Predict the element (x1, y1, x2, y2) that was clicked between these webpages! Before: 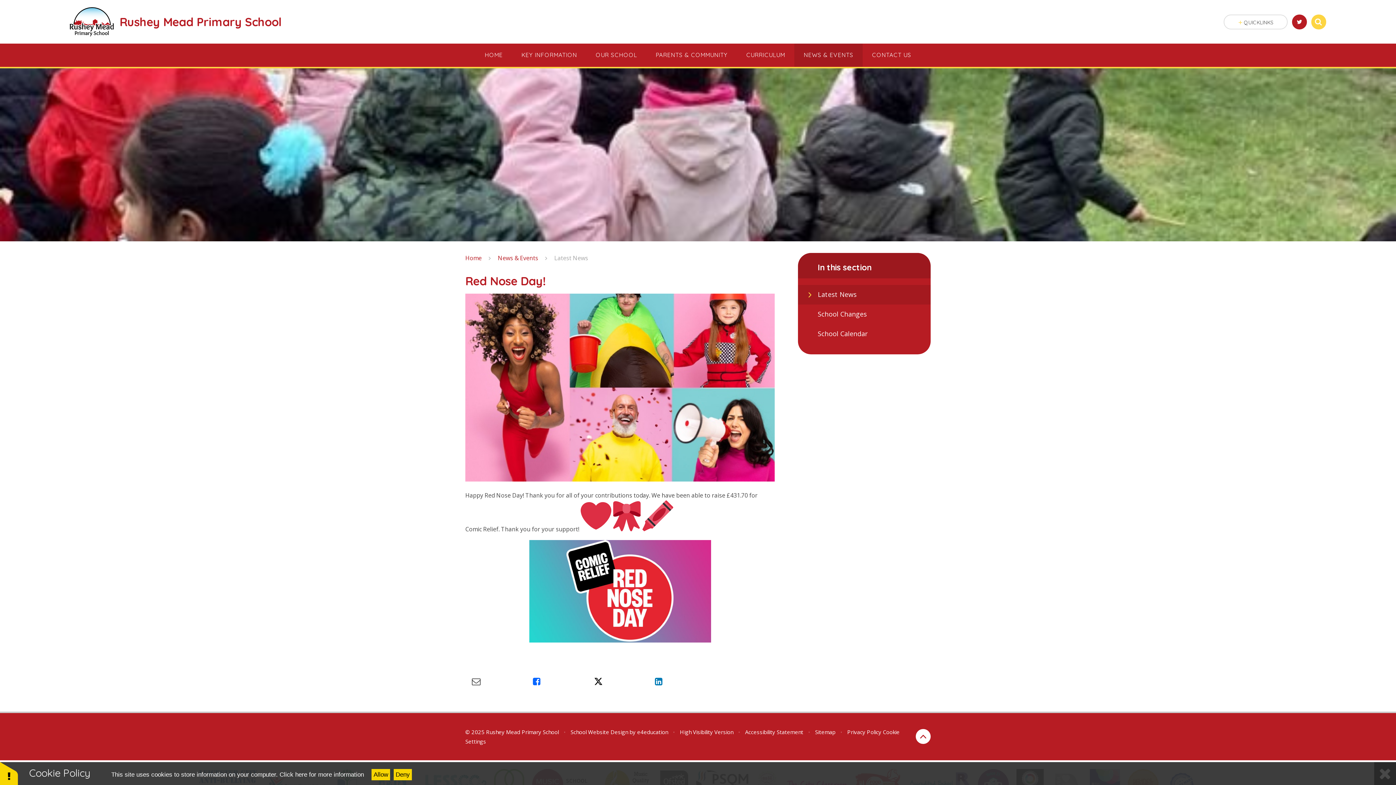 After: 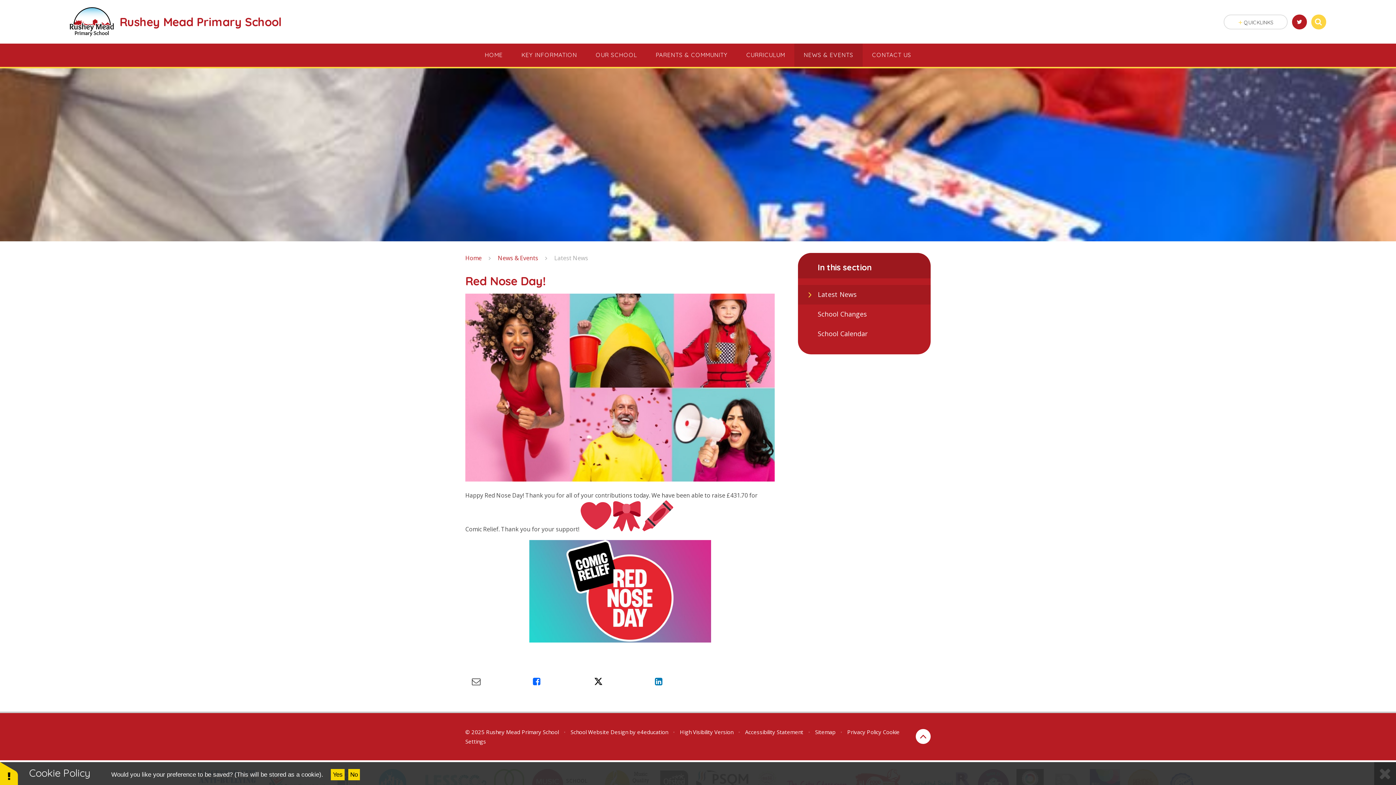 Action: bbox: (393, 769, 411, 780) label: Deny